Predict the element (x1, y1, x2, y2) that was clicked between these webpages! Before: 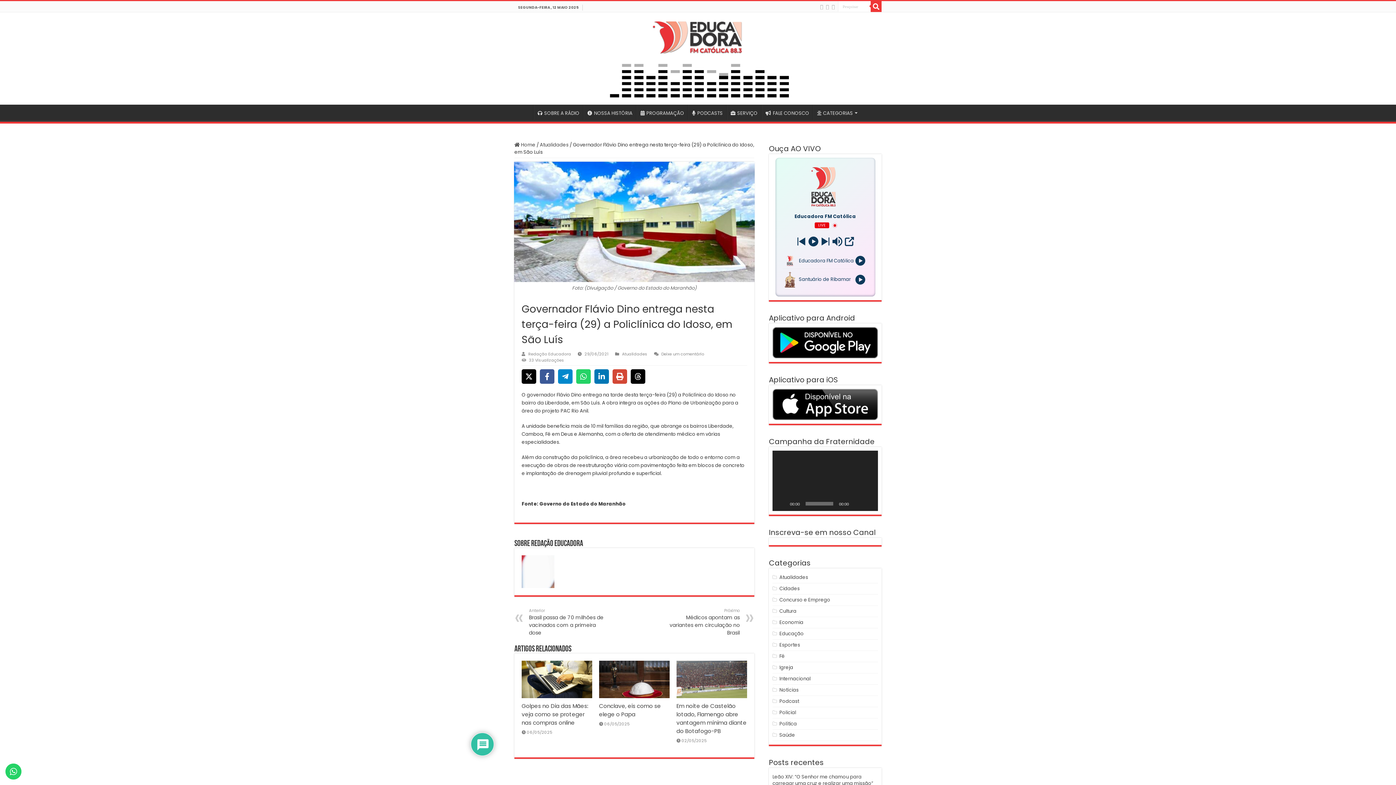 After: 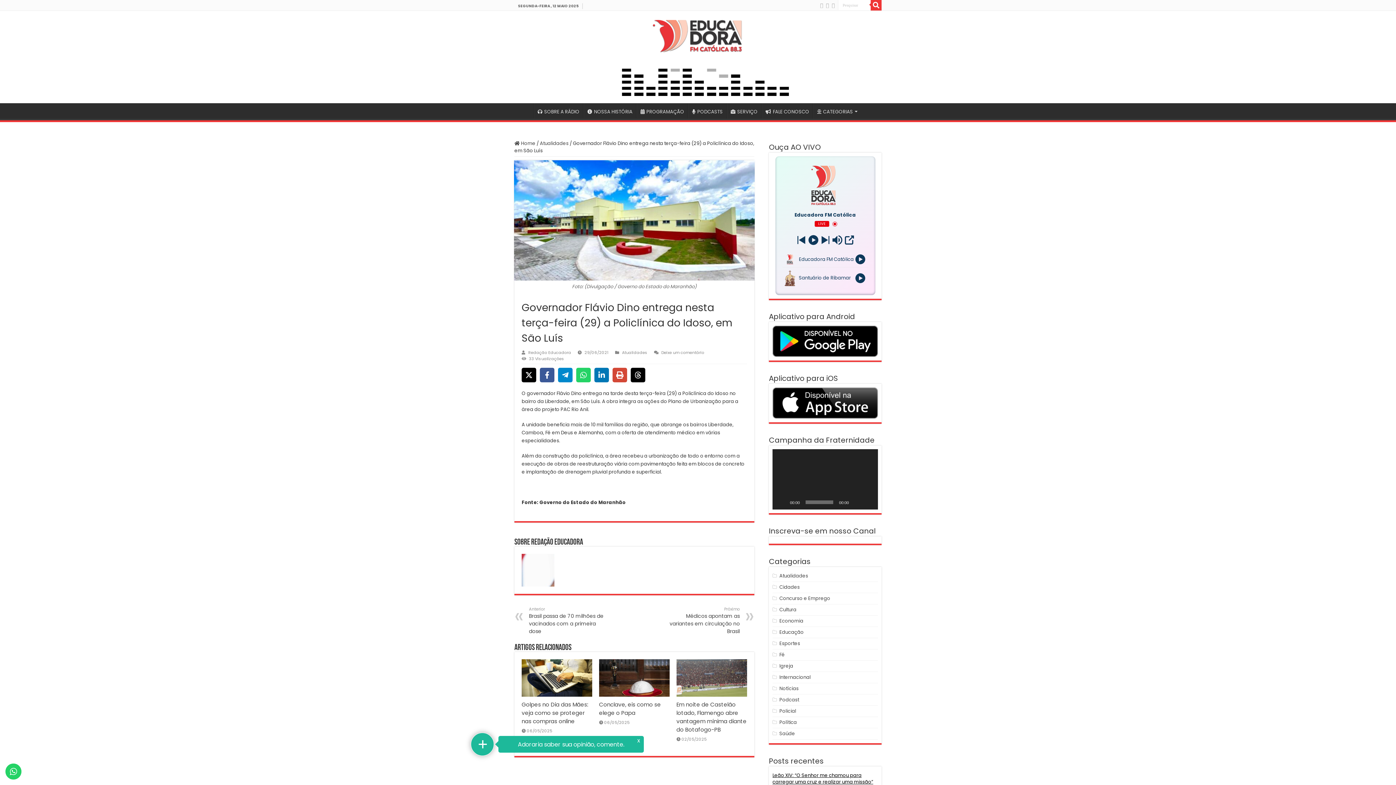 Action: bbox: (772, 773, 873, 787) label: Leão XIV: “O Senhor me chamou para carregar uma cruz e realizar uma missão”